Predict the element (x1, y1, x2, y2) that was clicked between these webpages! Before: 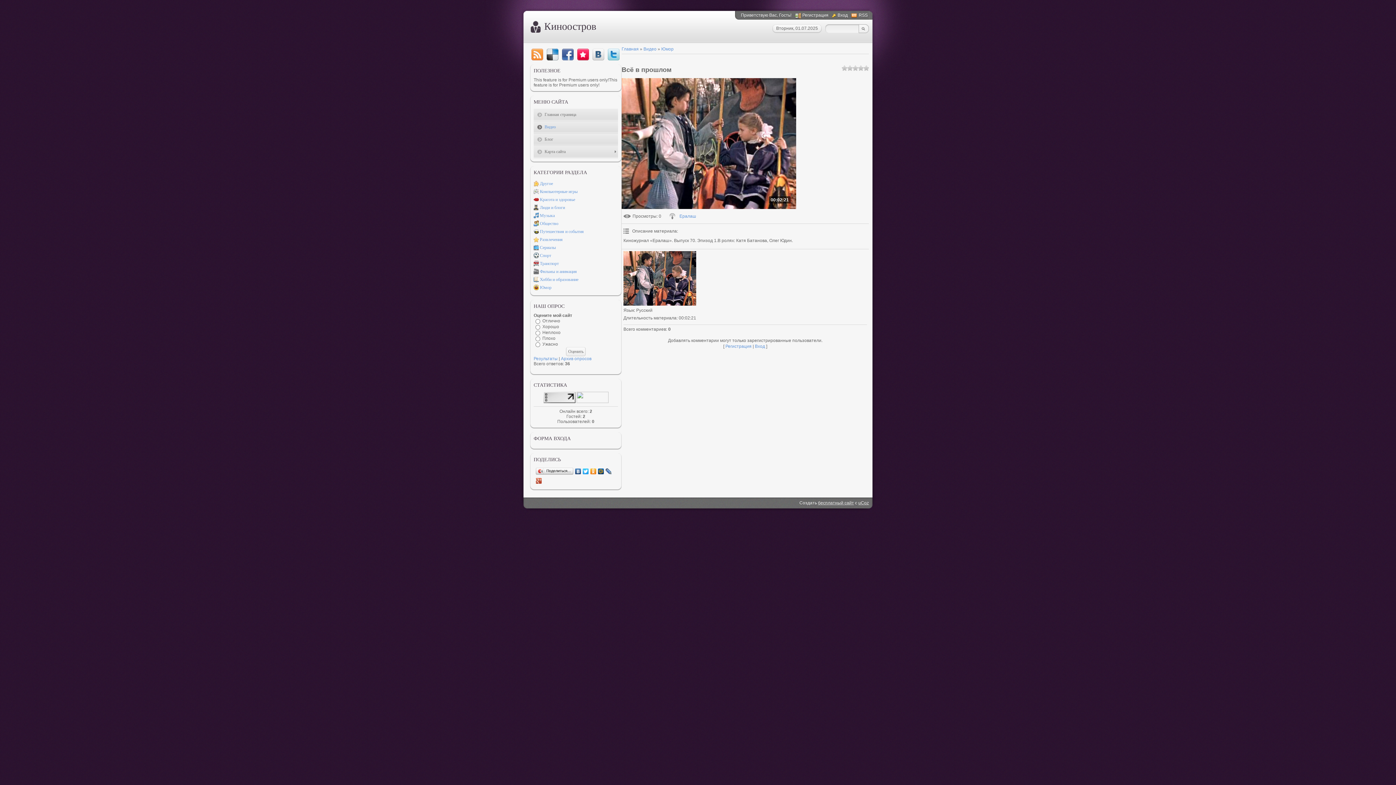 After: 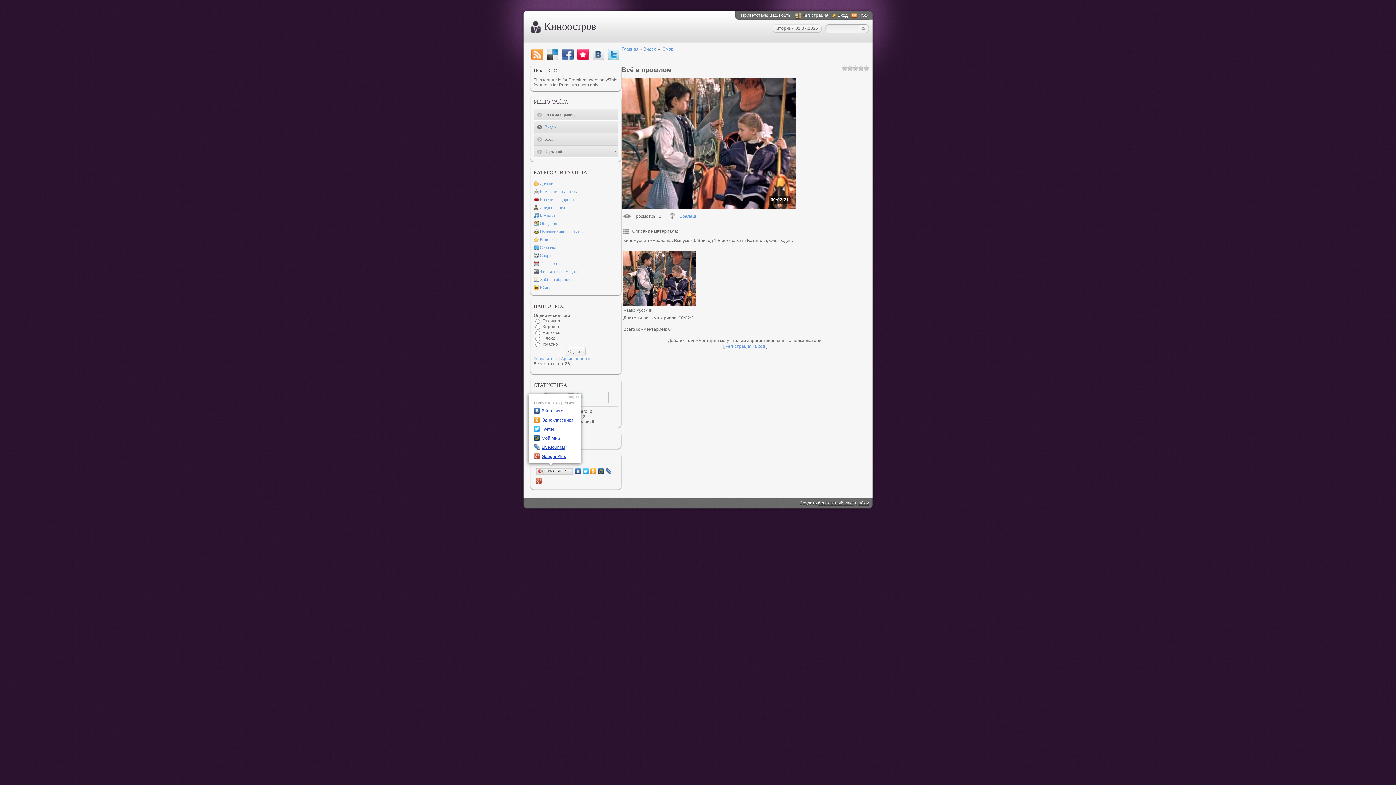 Action: bbox: (535, 466, 574, 476) label: Поделиться…